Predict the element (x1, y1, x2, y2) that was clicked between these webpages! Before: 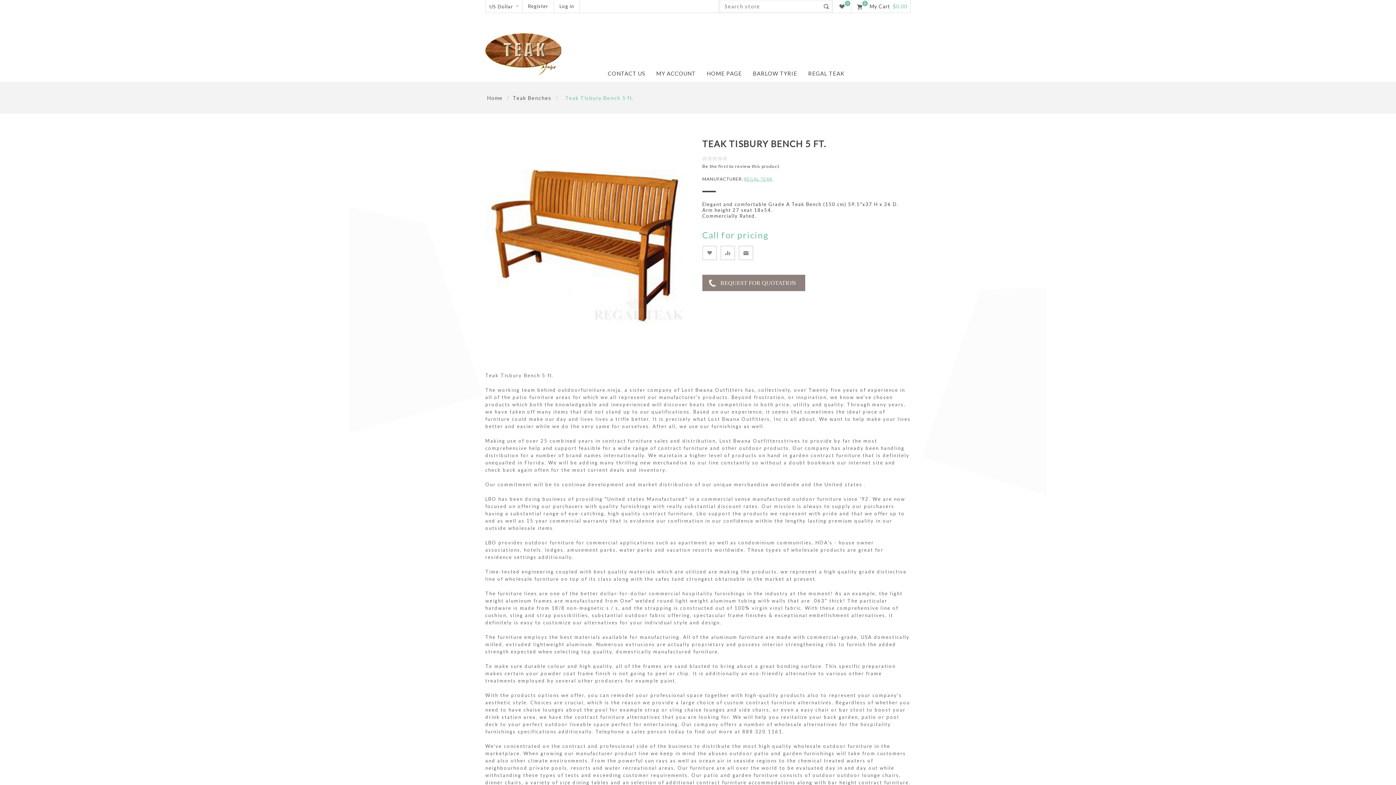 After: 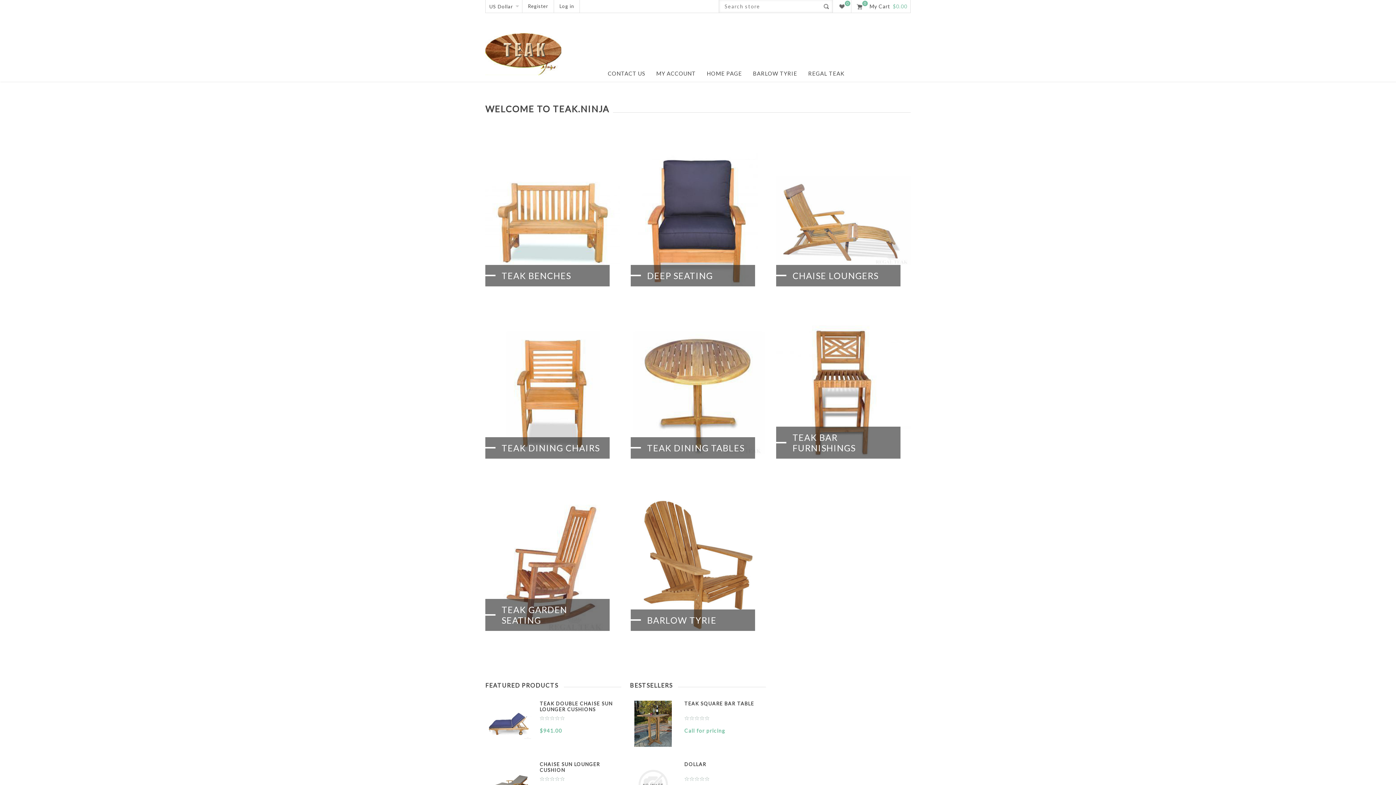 Action: label: Home bbox: (487, 94, 502, 101)